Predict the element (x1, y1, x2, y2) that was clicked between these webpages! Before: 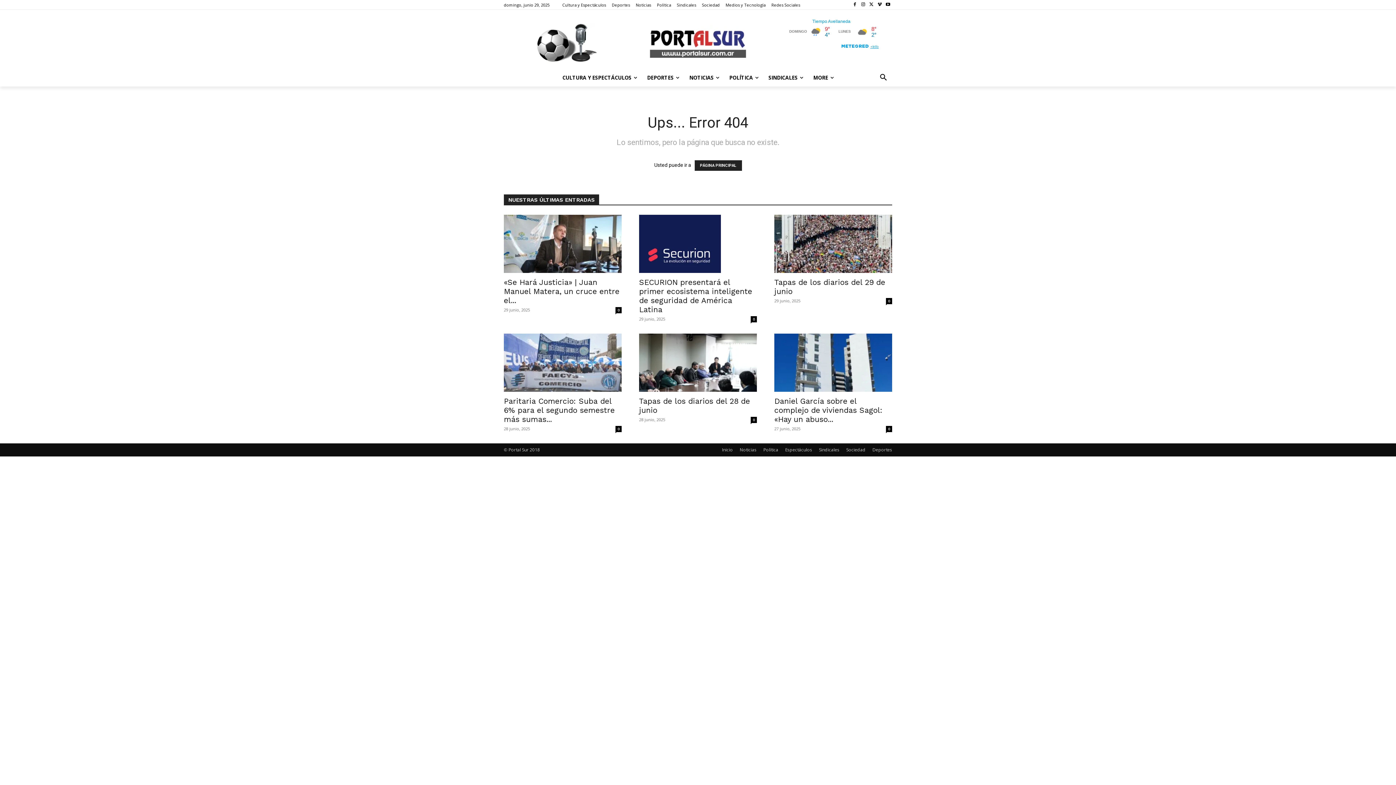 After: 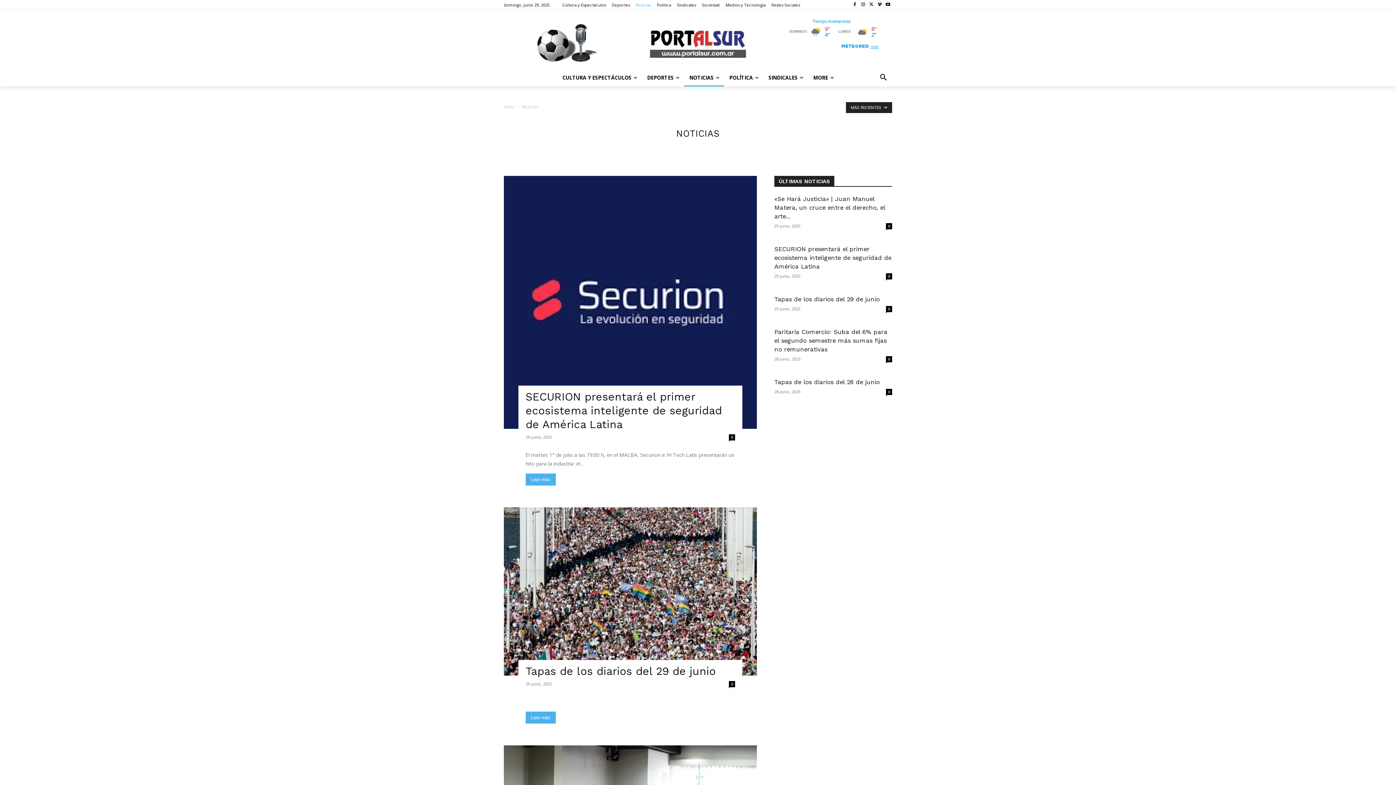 Action: bbox: (636, 2, 651, 6) label: Noticias